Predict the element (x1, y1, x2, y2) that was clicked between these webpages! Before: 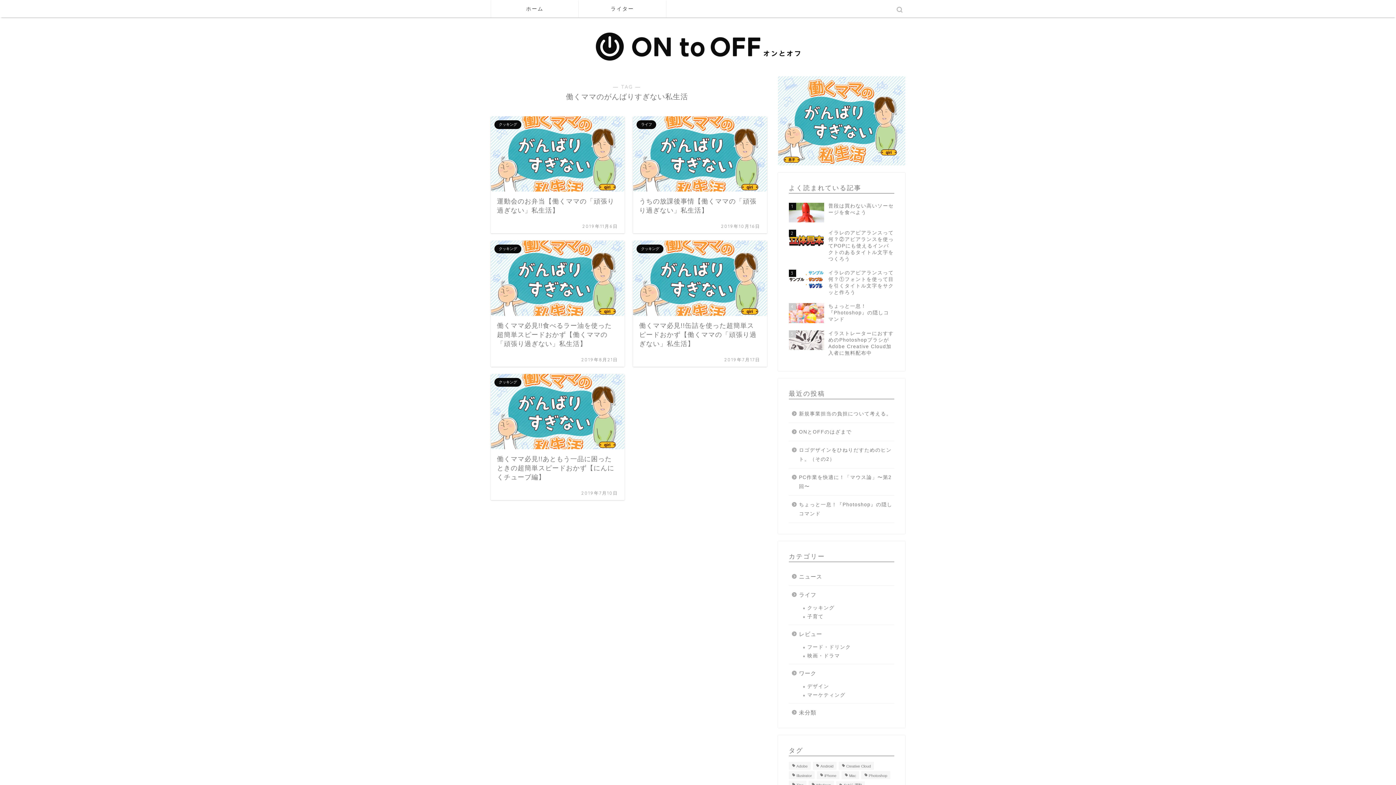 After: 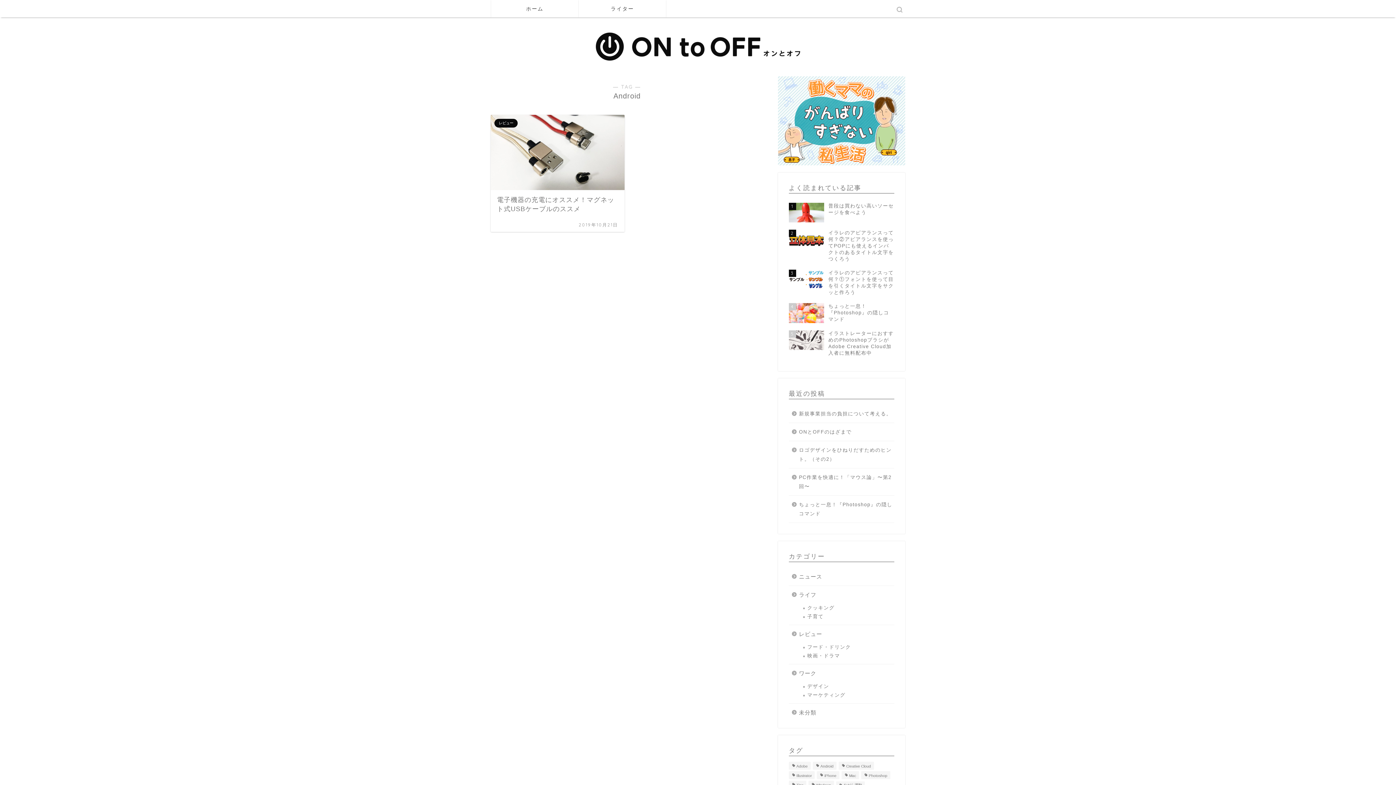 Action: label: Android (1個の項目) bbox: (813, 762, 836, 770)